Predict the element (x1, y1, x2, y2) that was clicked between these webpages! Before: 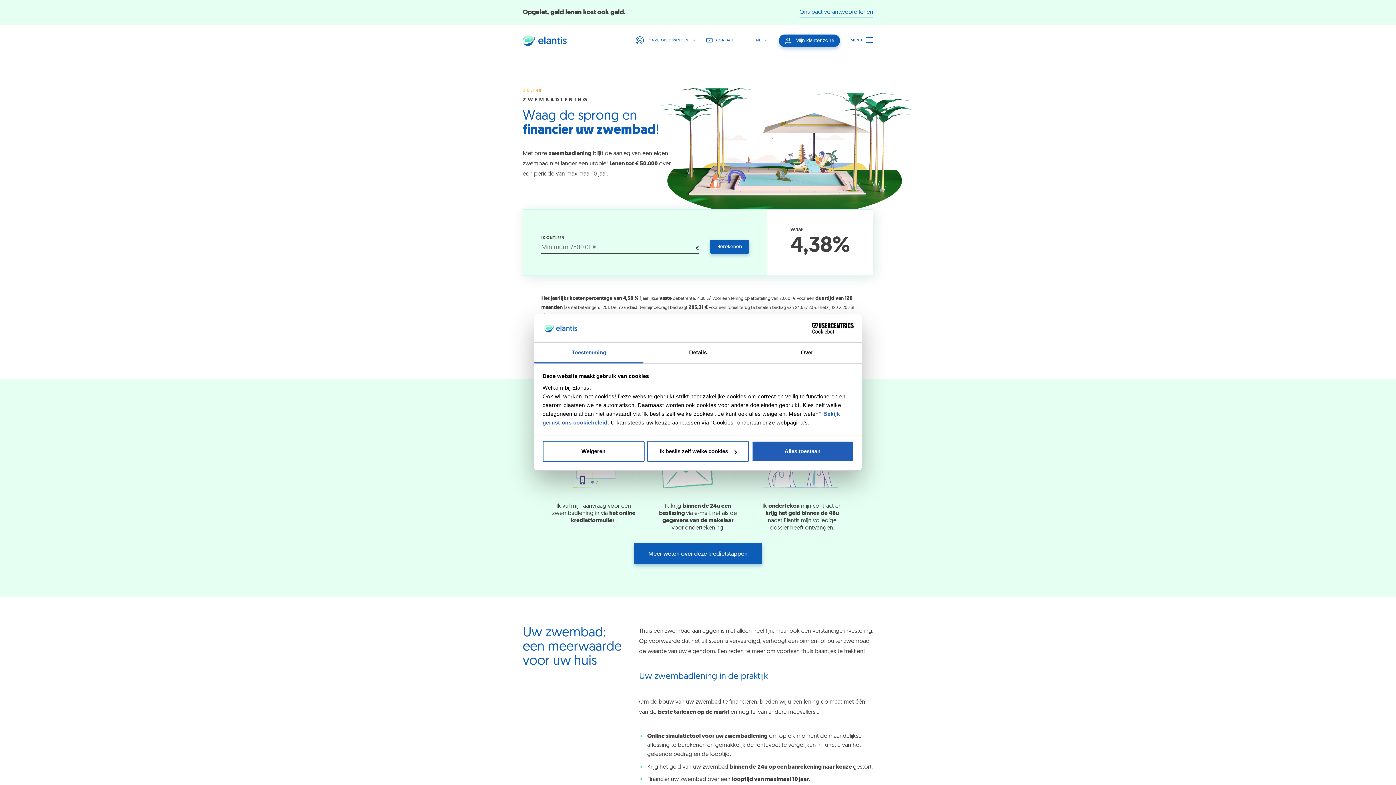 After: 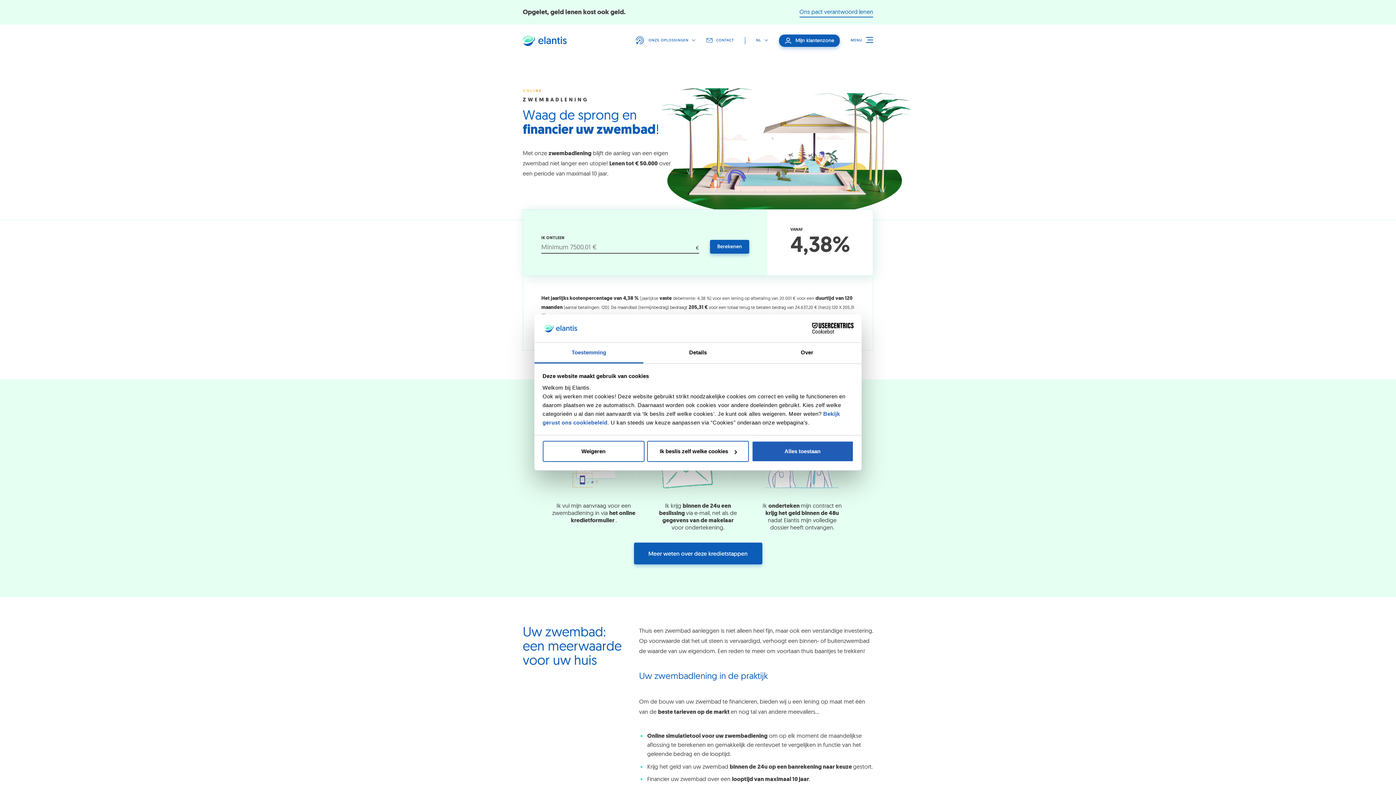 Action: bbox: (534, 342, 643, 363) label: Toestemming